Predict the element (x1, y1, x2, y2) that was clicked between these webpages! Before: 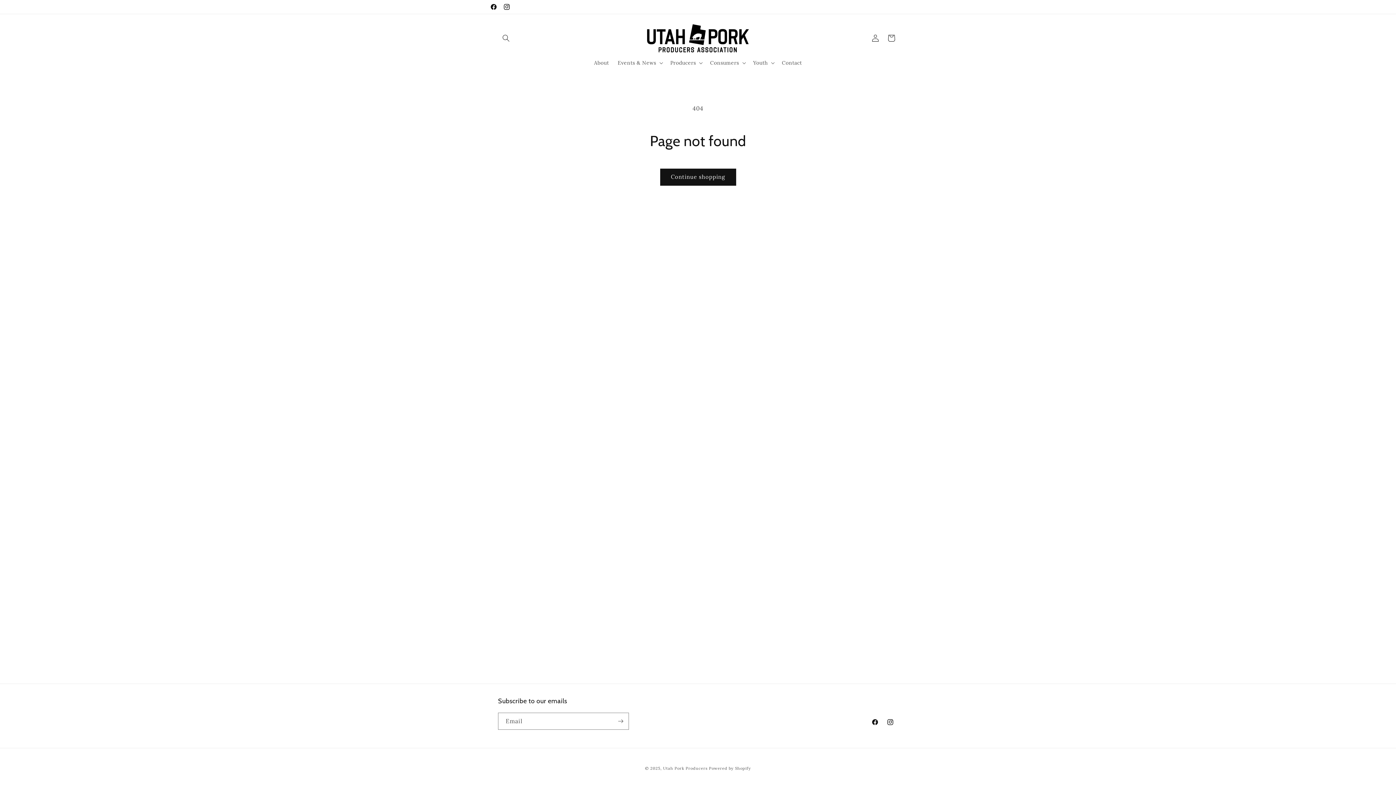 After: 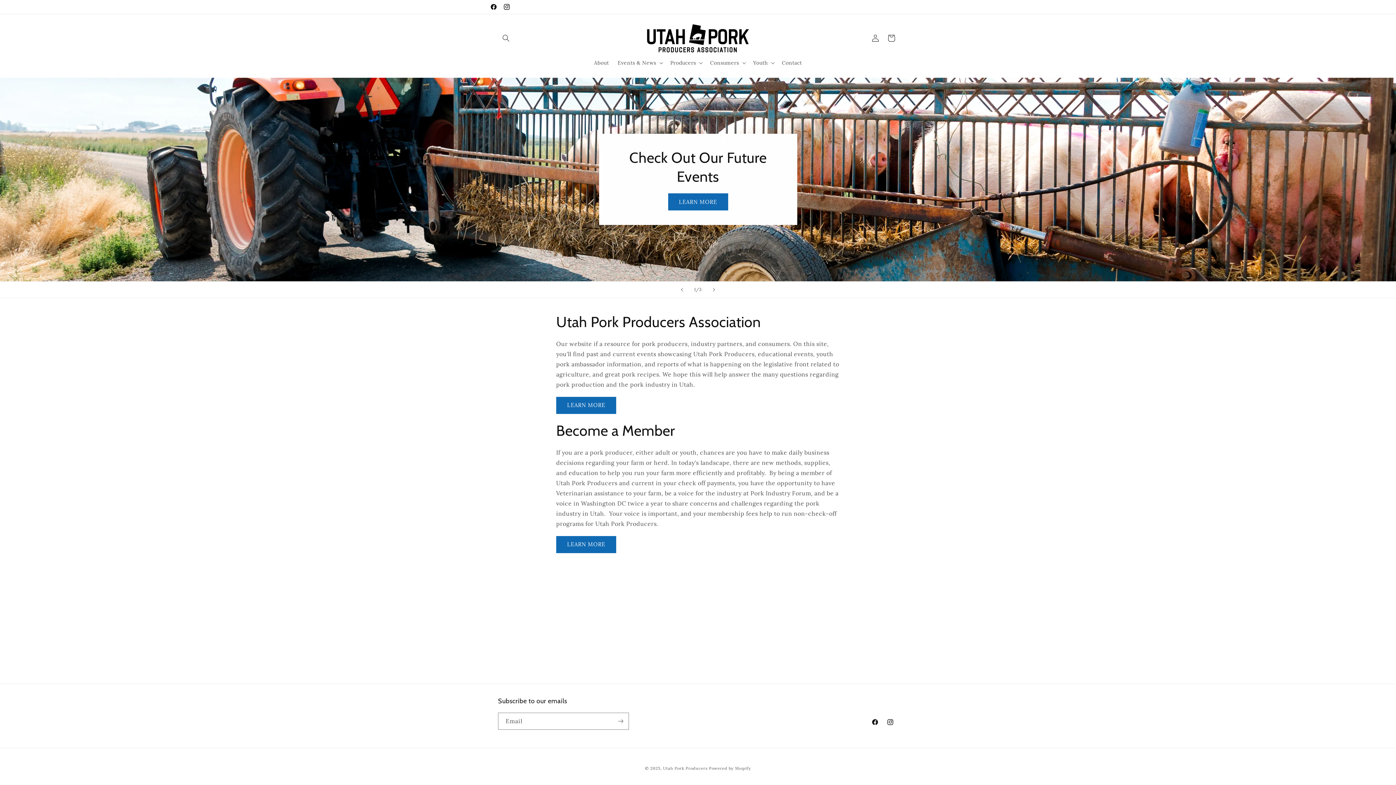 Action: bbox: (644, 21, 751, 55)